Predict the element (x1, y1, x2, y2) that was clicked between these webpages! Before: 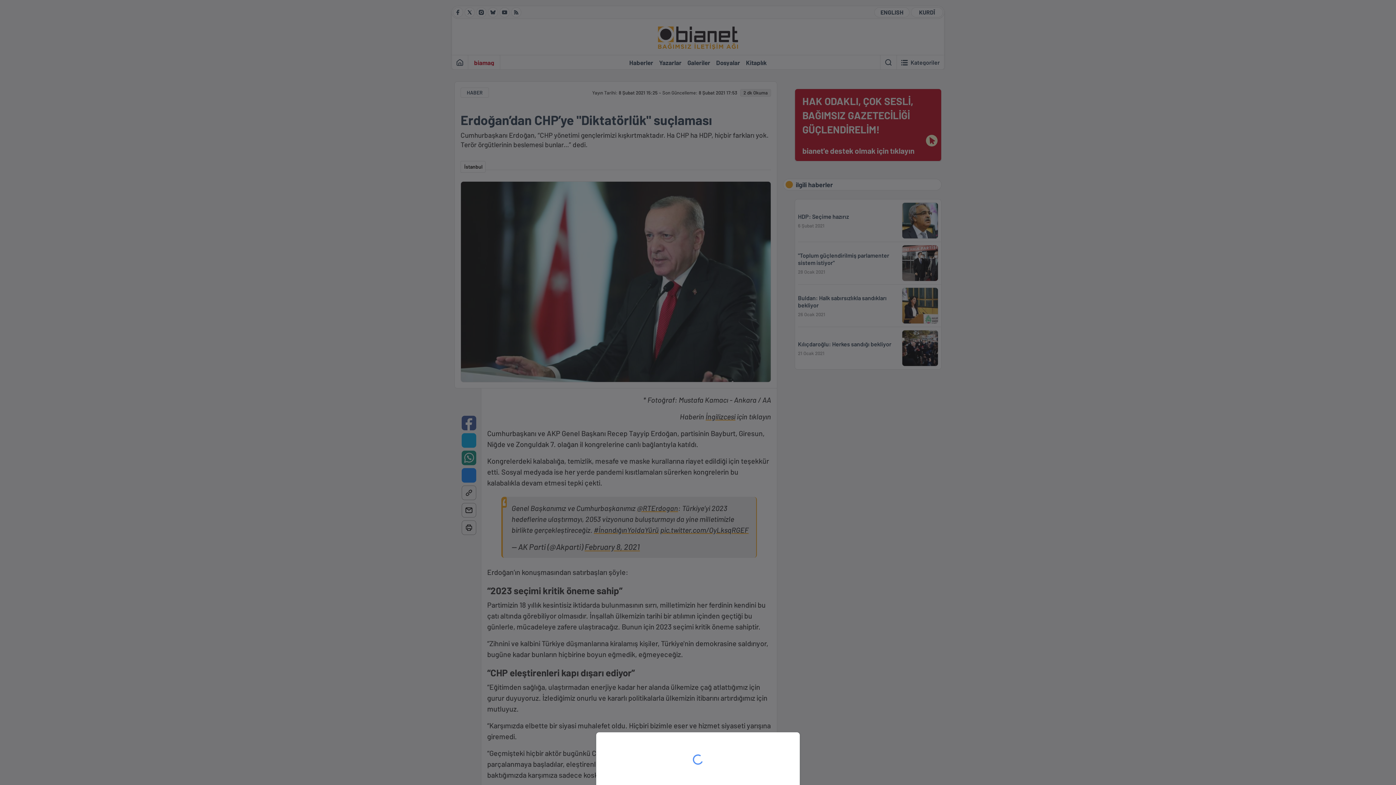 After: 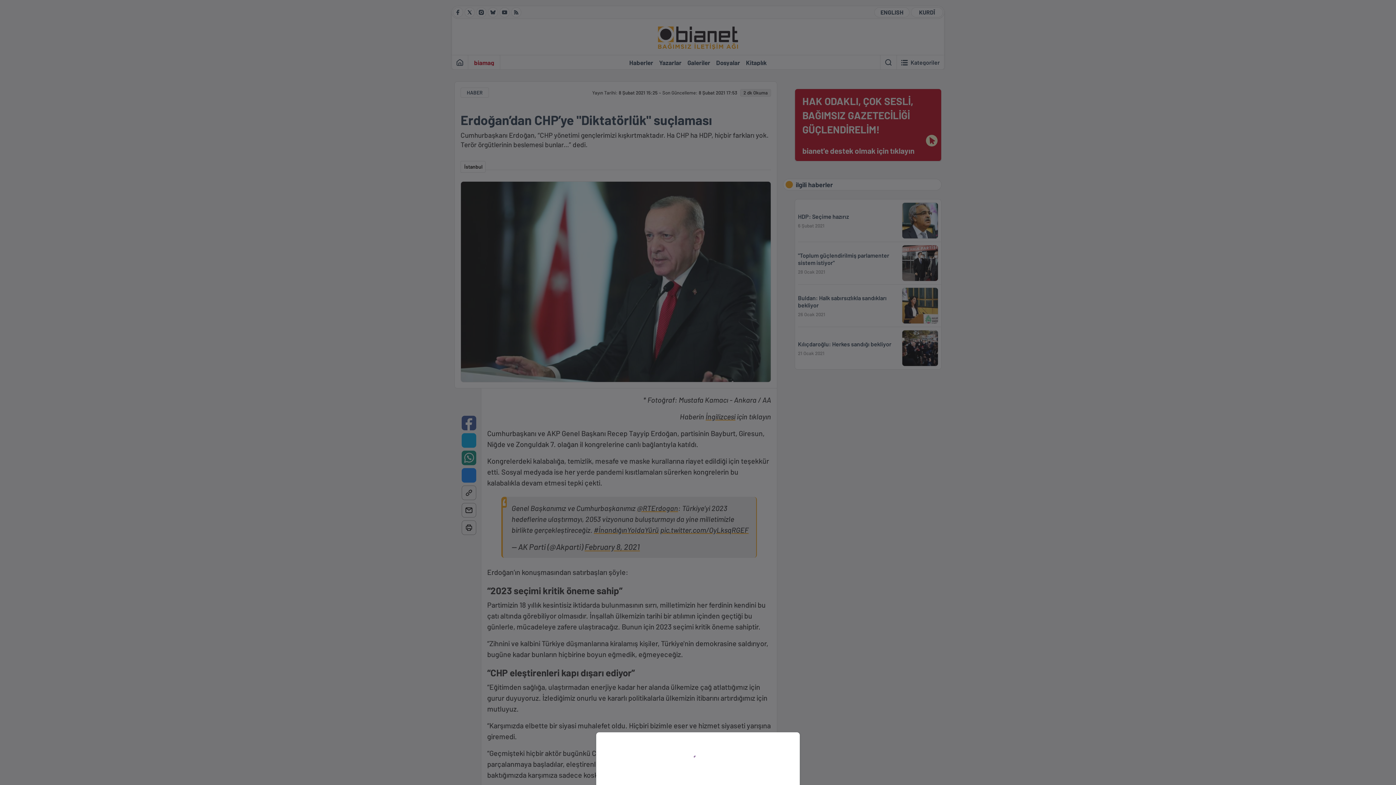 Action: bbox: (0, 0, 1396, 785)